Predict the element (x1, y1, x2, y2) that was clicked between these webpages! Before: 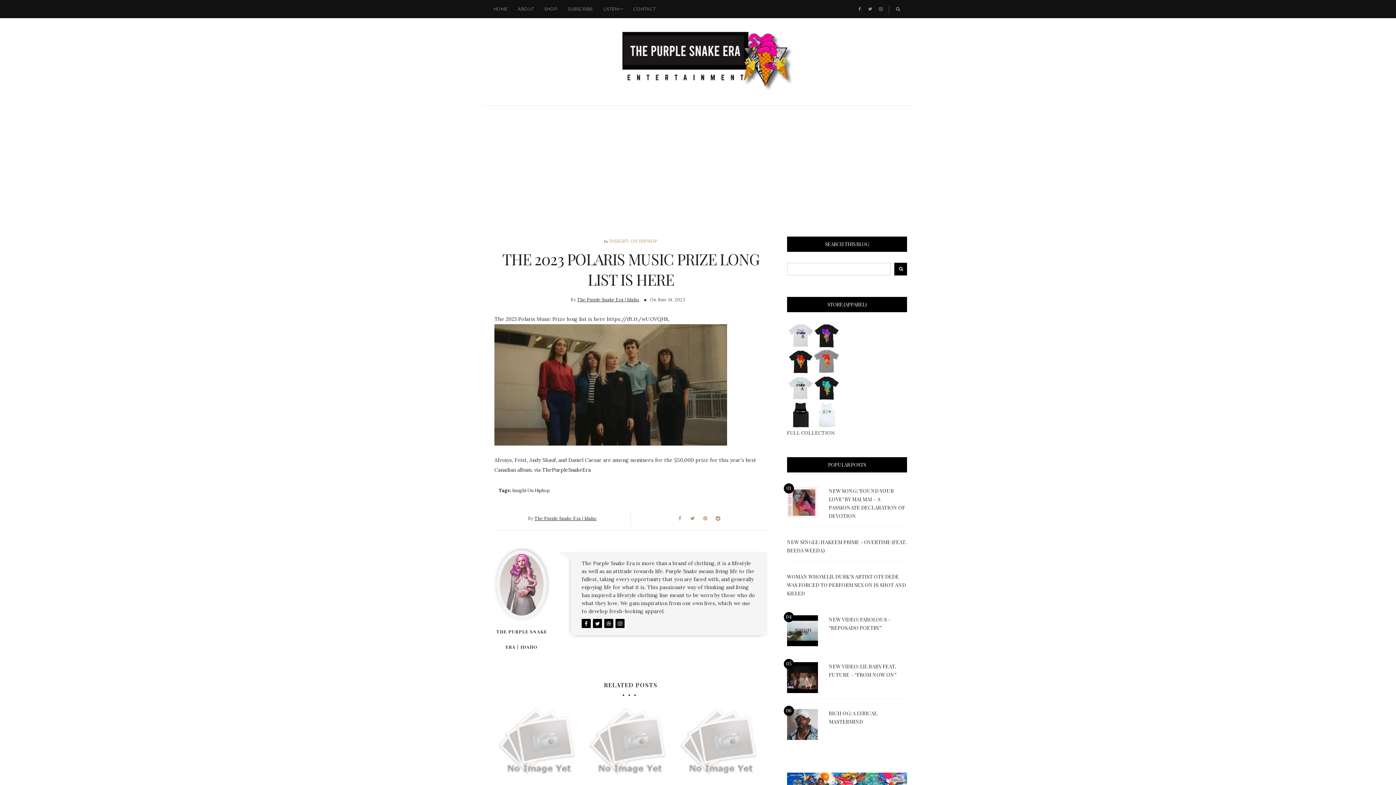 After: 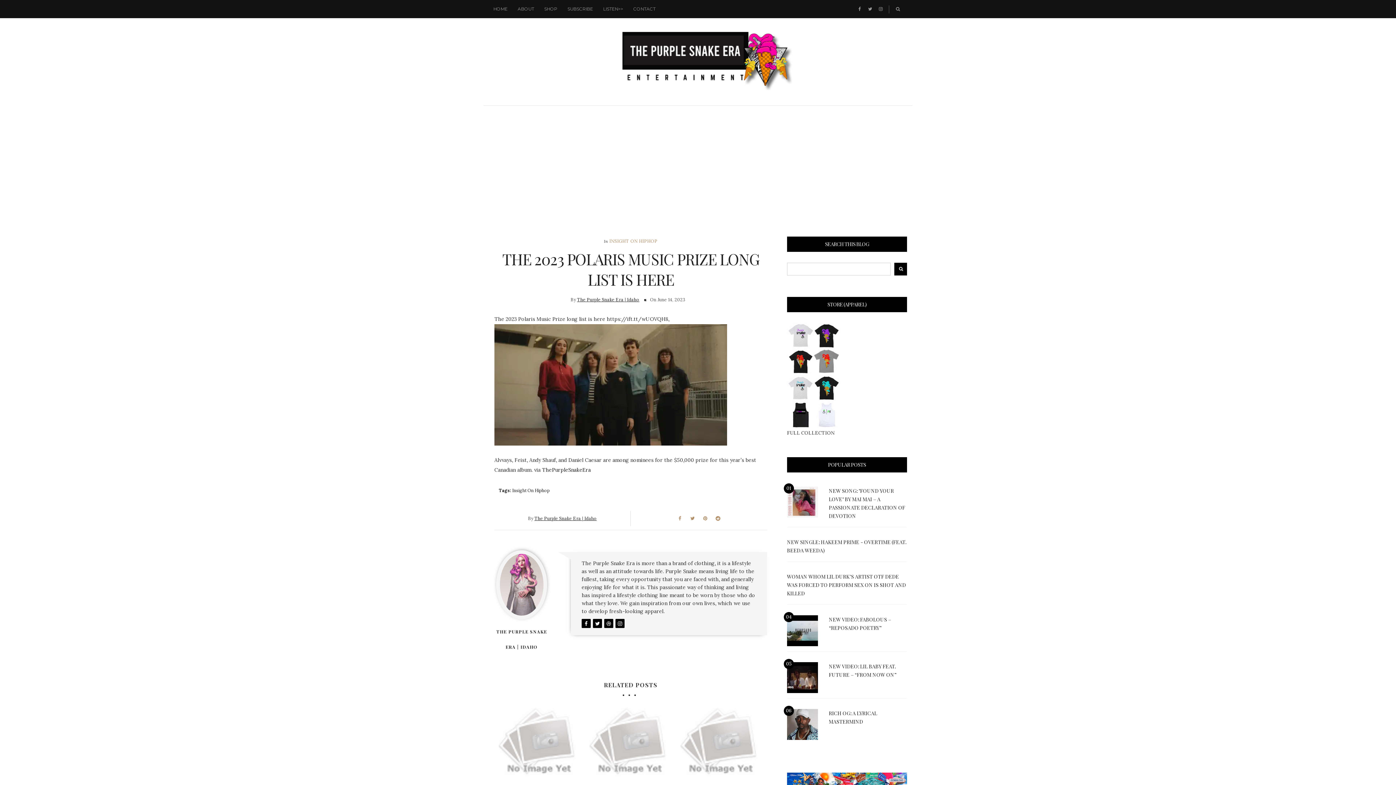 Action: bbox: (604, 619, 613, 628)